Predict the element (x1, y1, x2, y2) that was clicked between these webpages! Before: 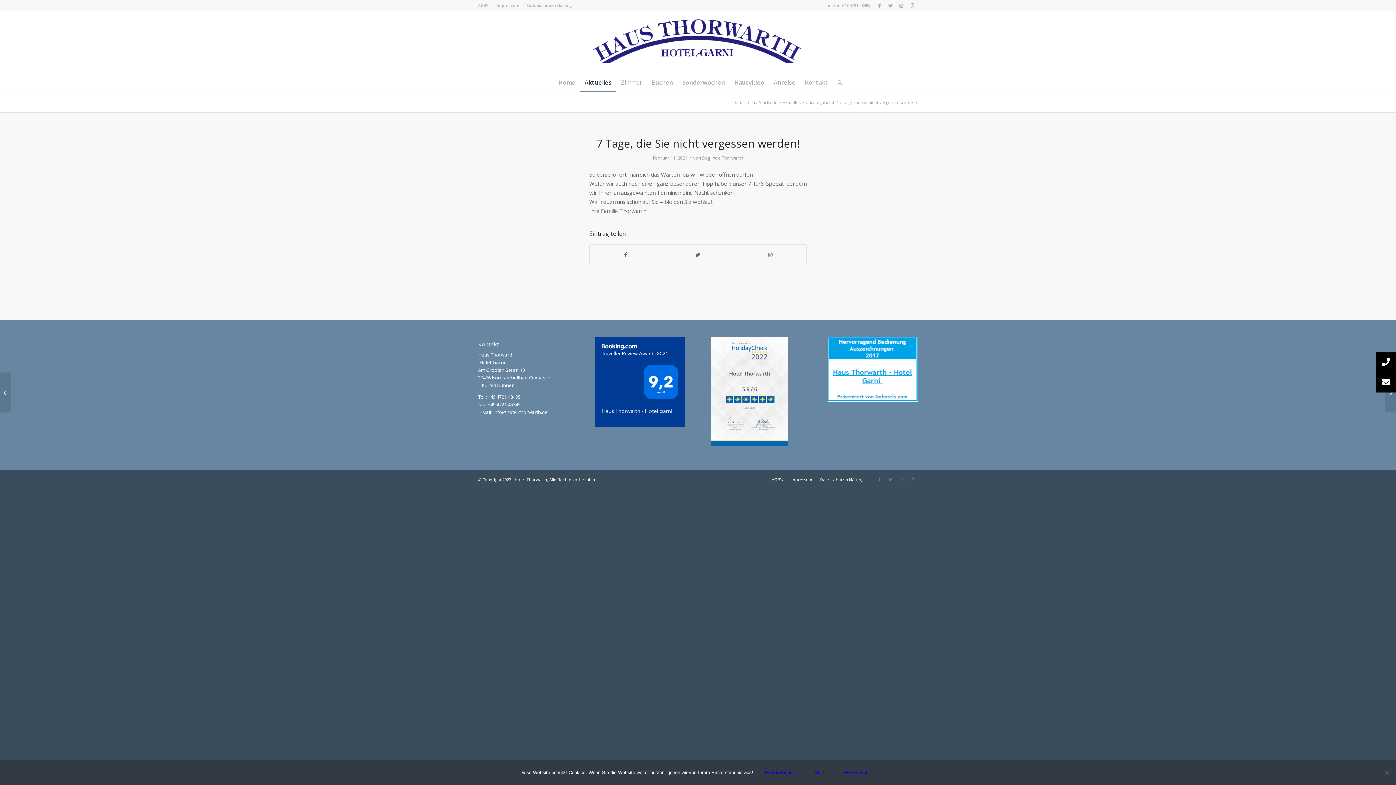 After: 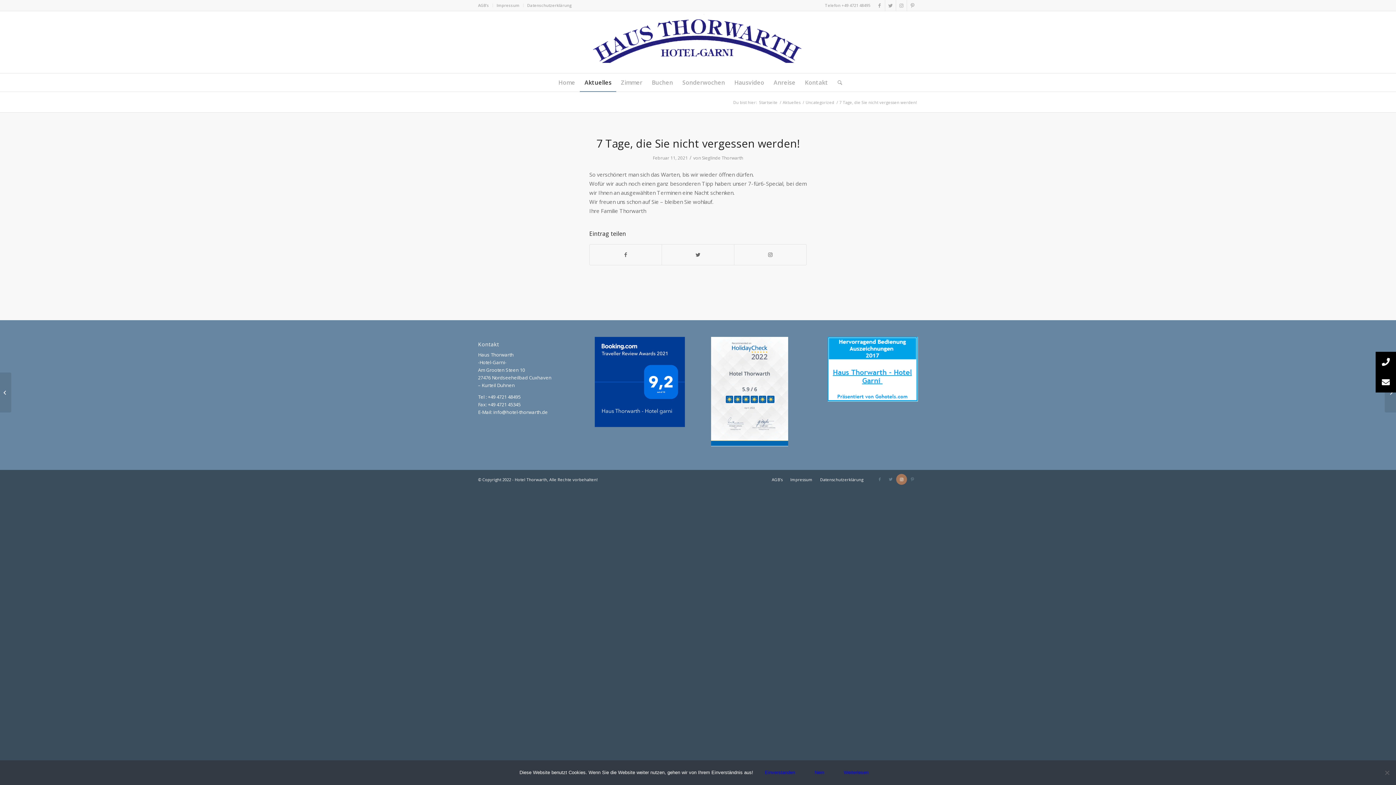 Action: label: Link zu Instagram bbox: (896, 474, 907, 485)